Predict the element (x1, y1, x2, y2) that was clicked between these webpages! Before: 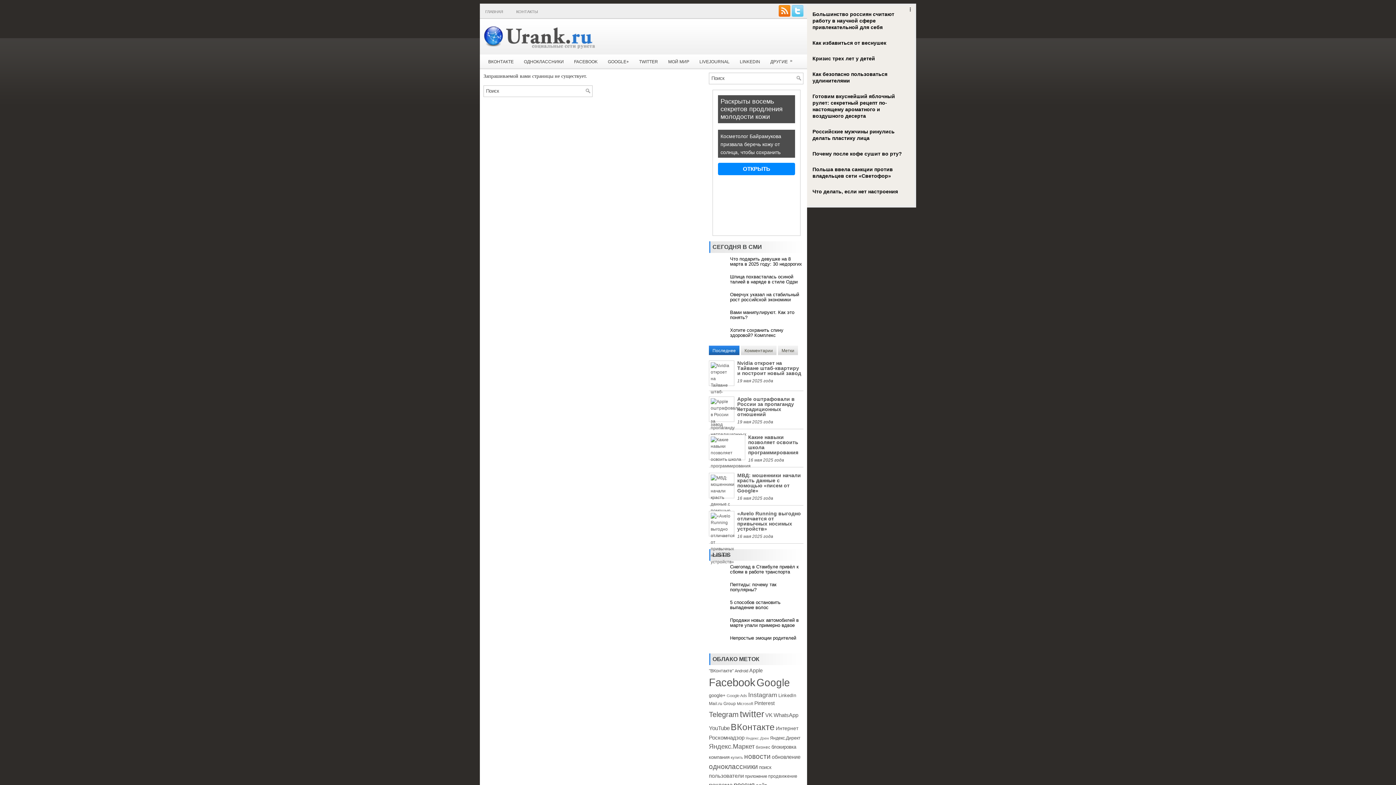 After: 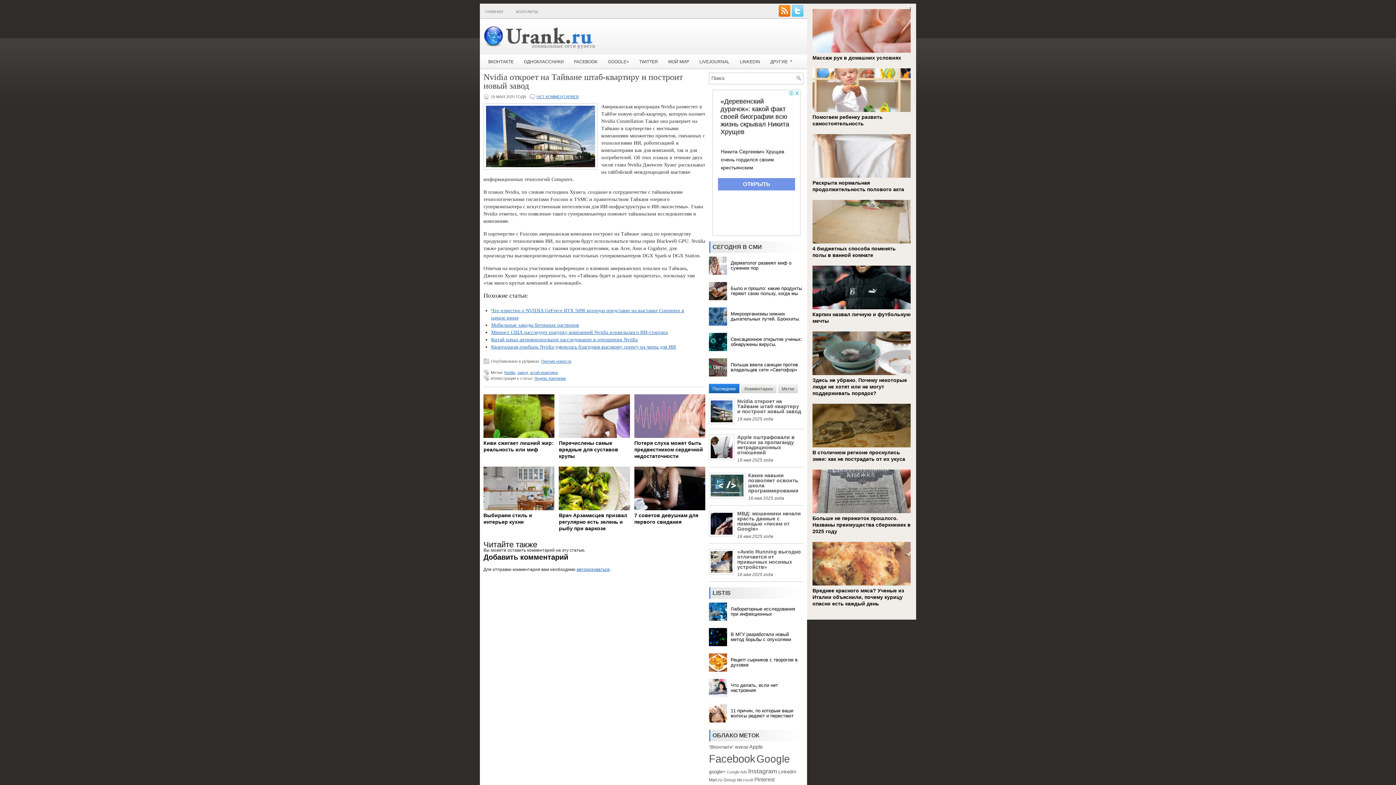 Action: bbox: (737, 360, 801, 376) label: Nvidia откроет на Тайване штаб-квартиру и построит новый завод